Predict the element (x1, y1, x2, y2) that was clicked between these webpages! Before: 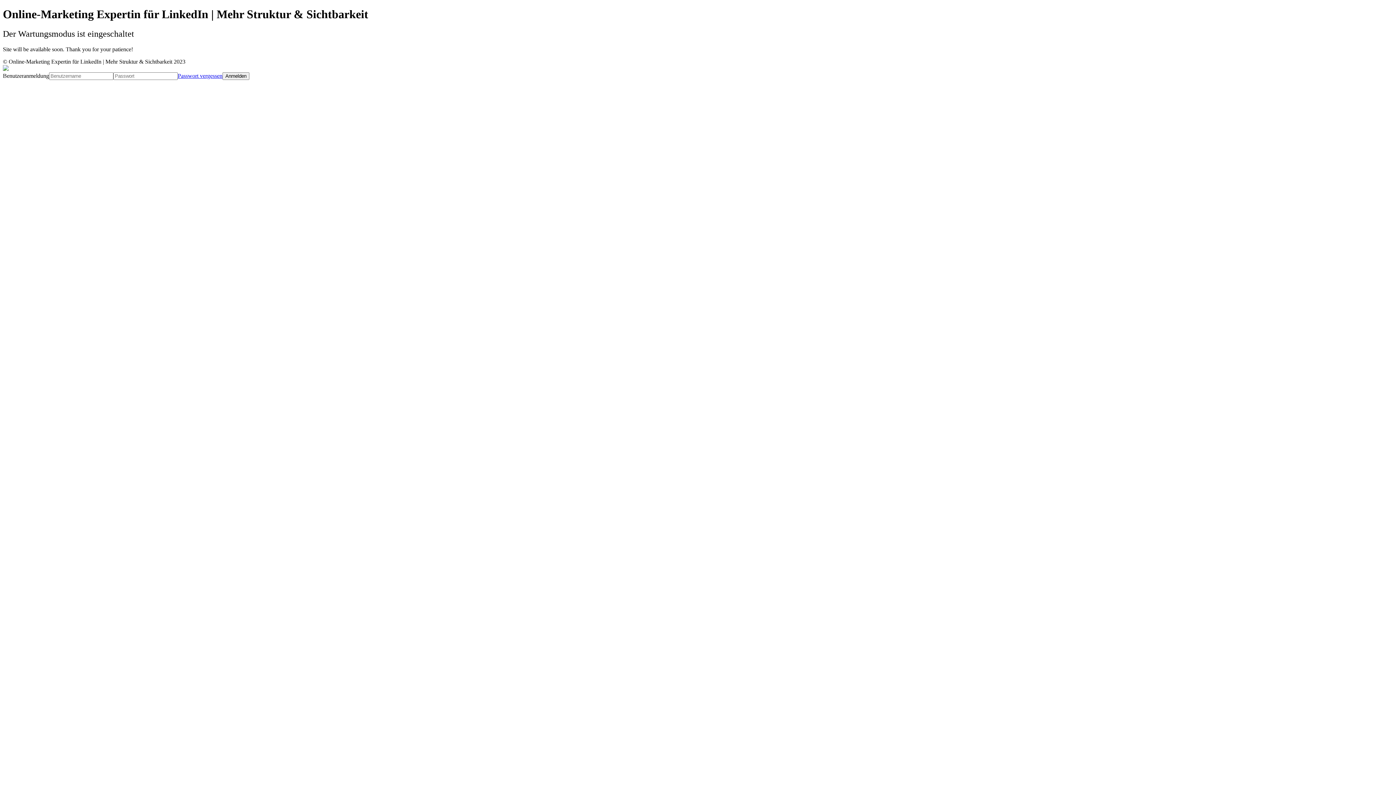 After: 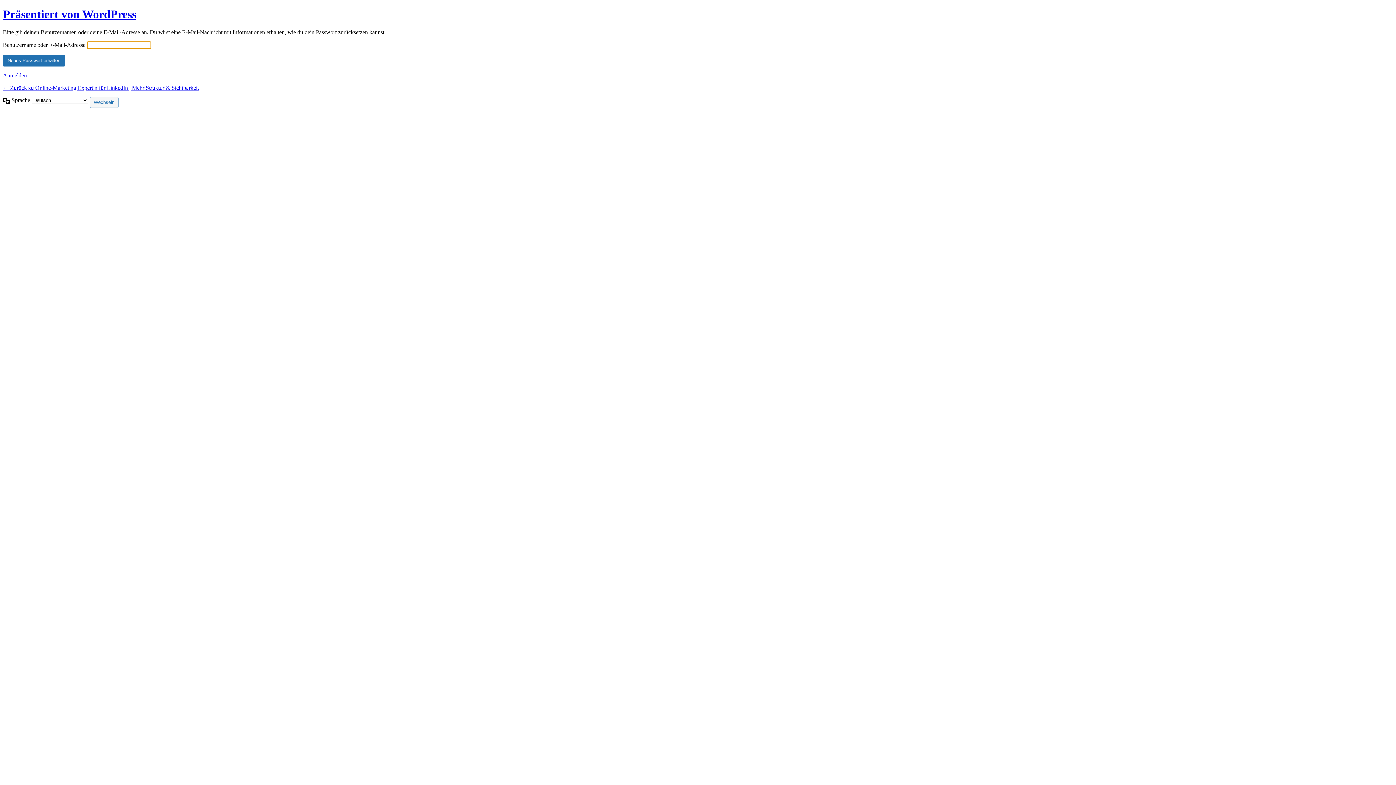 Action: label: Passwort vergessen bbox: (177, 72, 222, 78)